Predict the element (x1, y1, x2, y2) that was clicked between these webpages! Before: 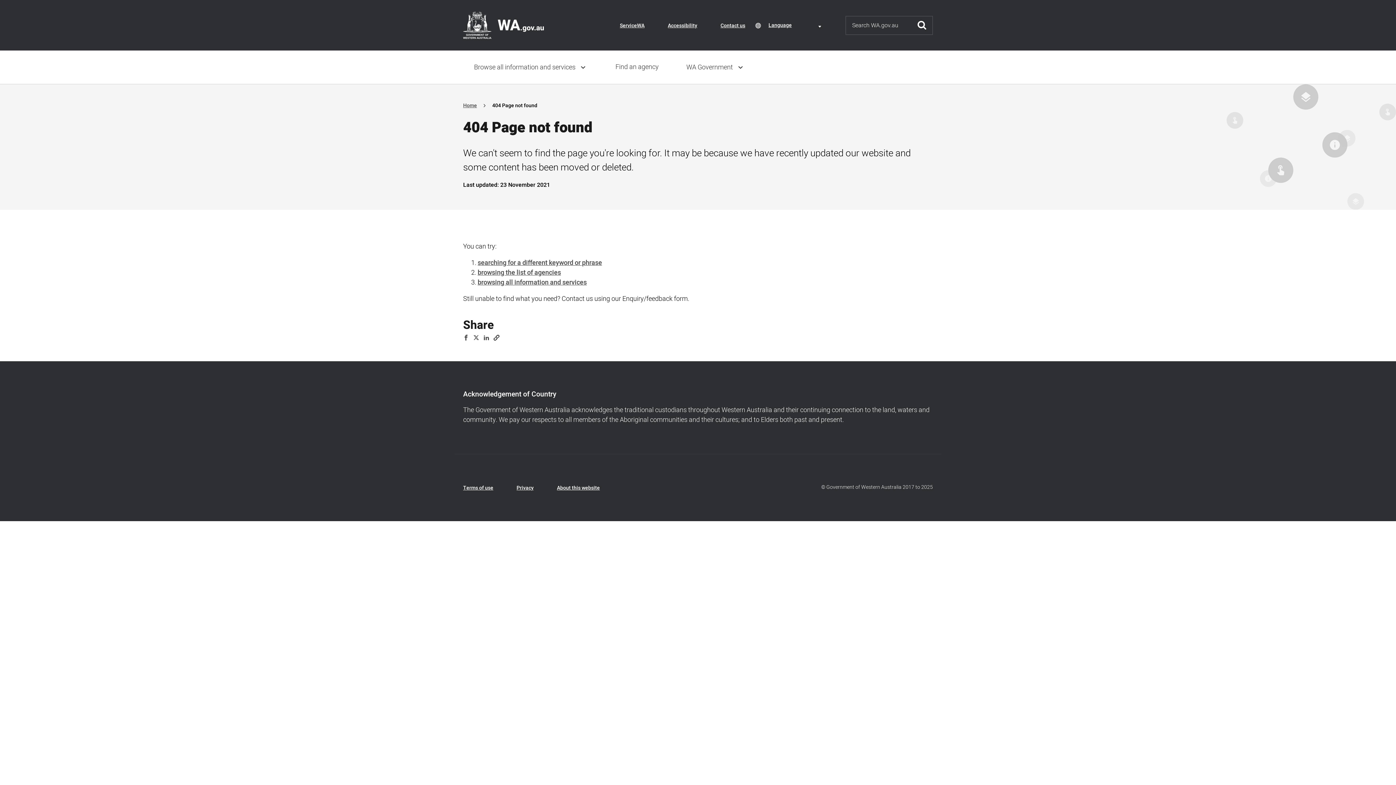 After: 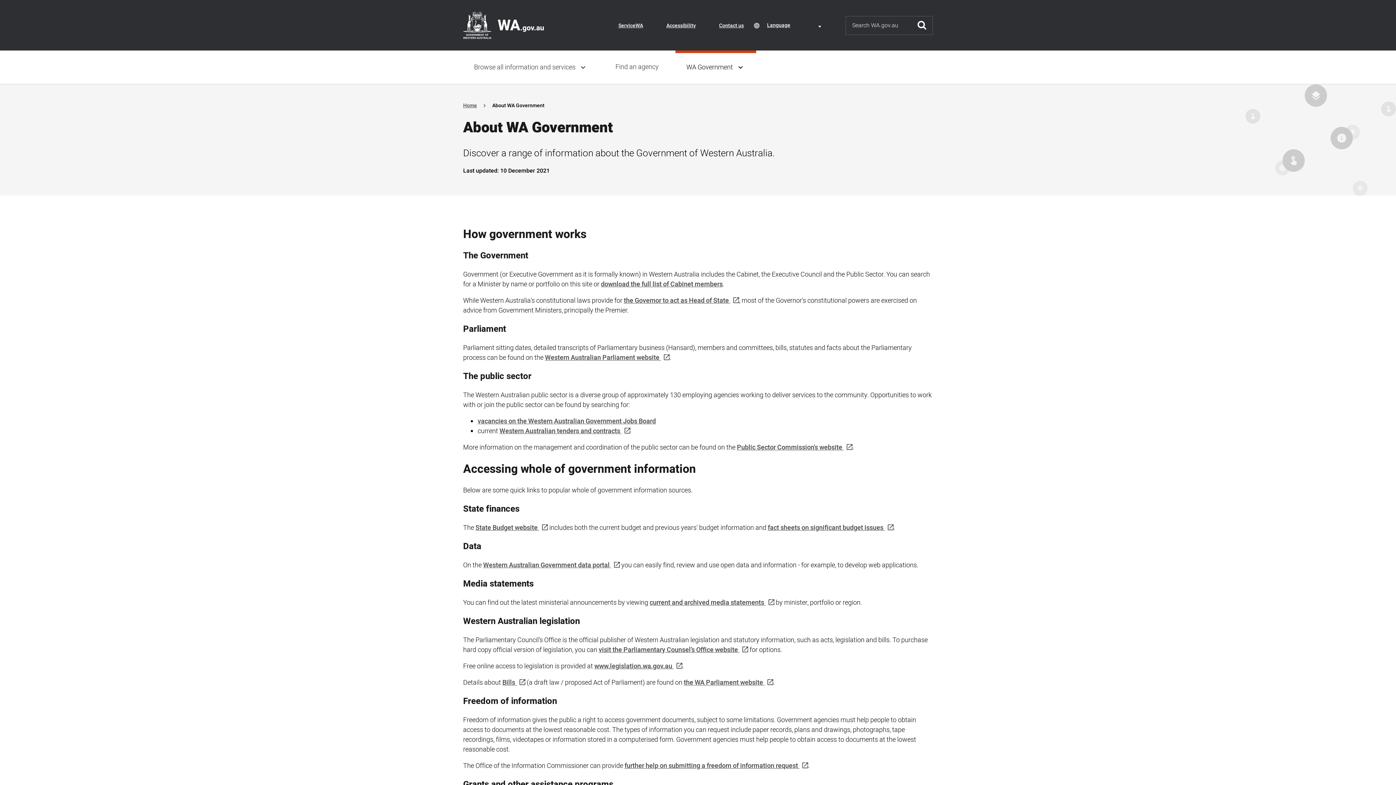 Action: label: WA Government bbox: (675, 50, 756, 84)